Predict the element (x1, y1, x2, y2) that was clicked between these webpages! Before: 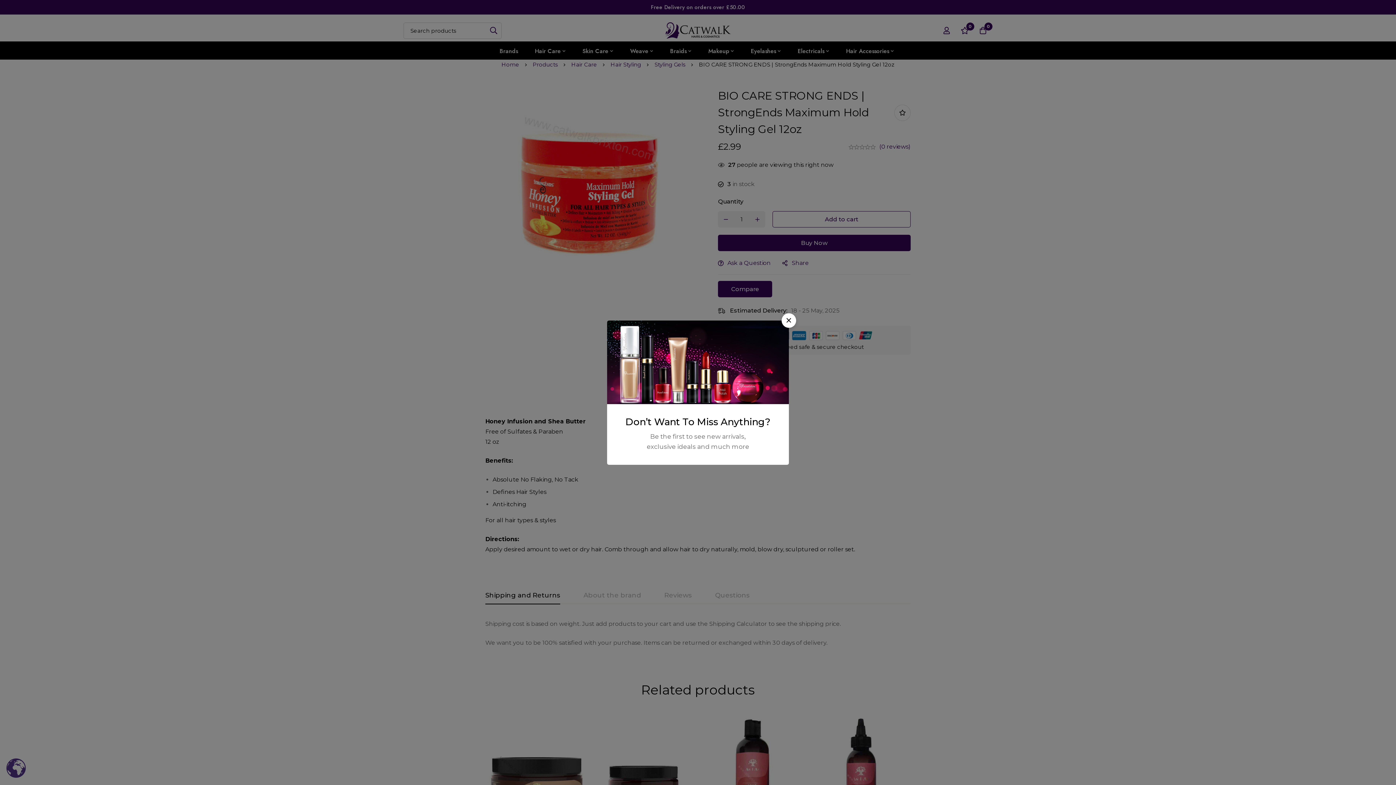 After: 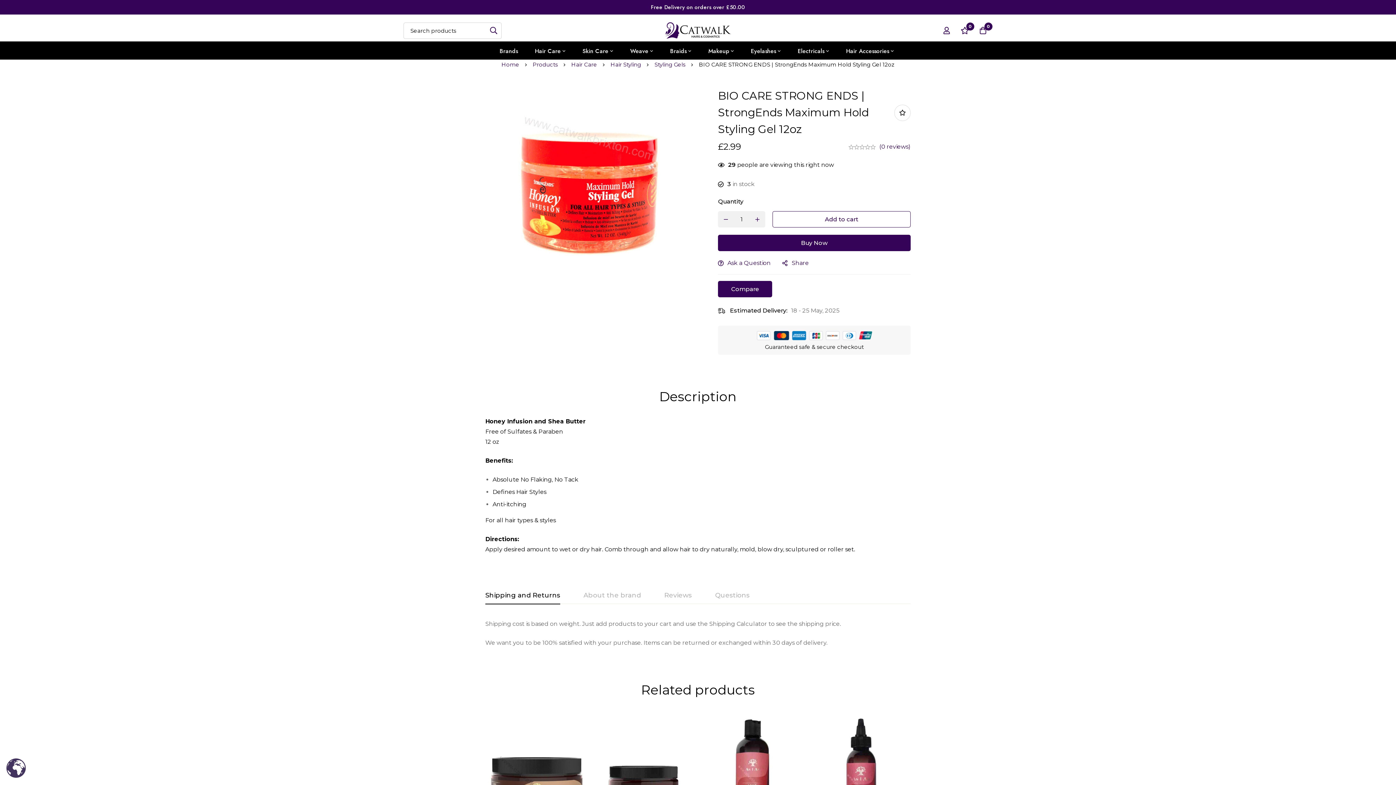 Action: label: Close bbox: (781, 313, 796, 327)